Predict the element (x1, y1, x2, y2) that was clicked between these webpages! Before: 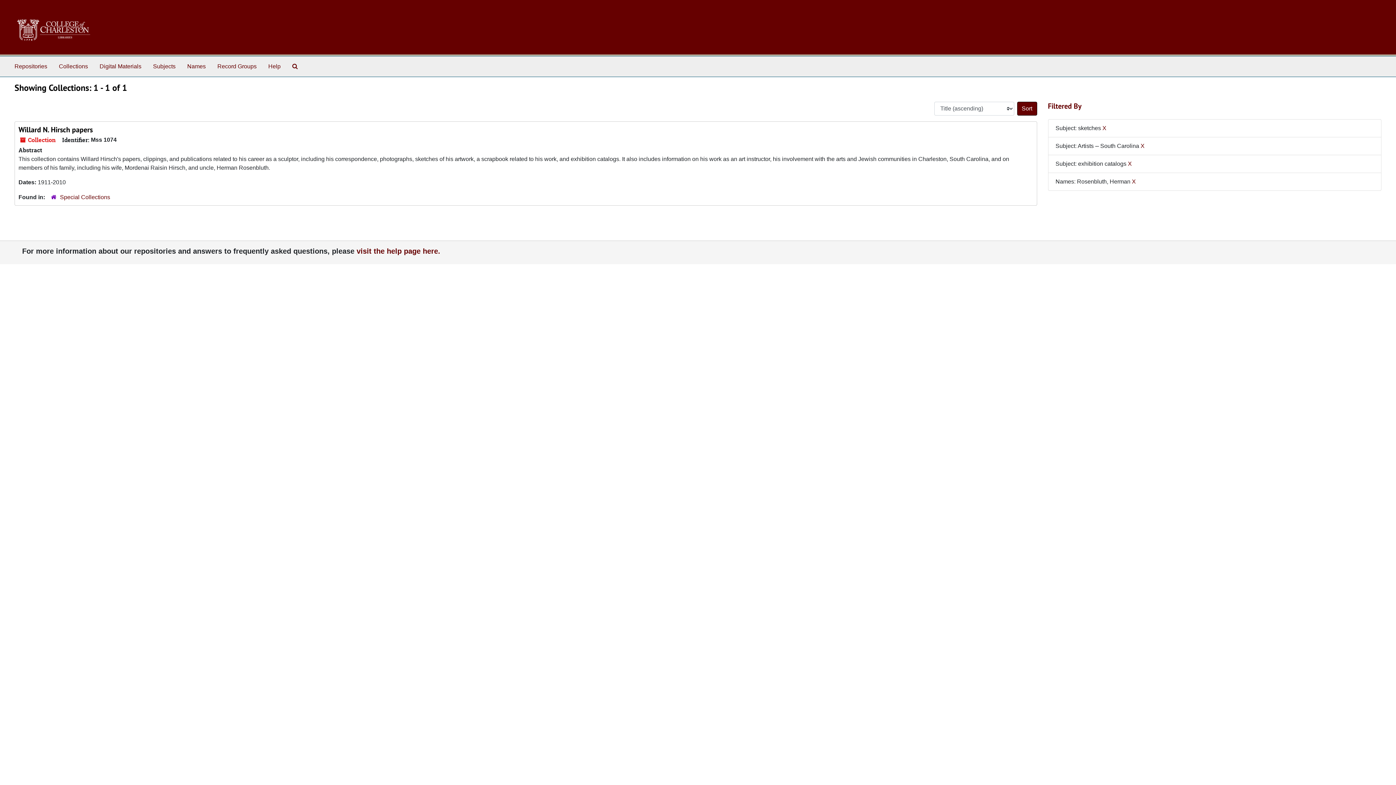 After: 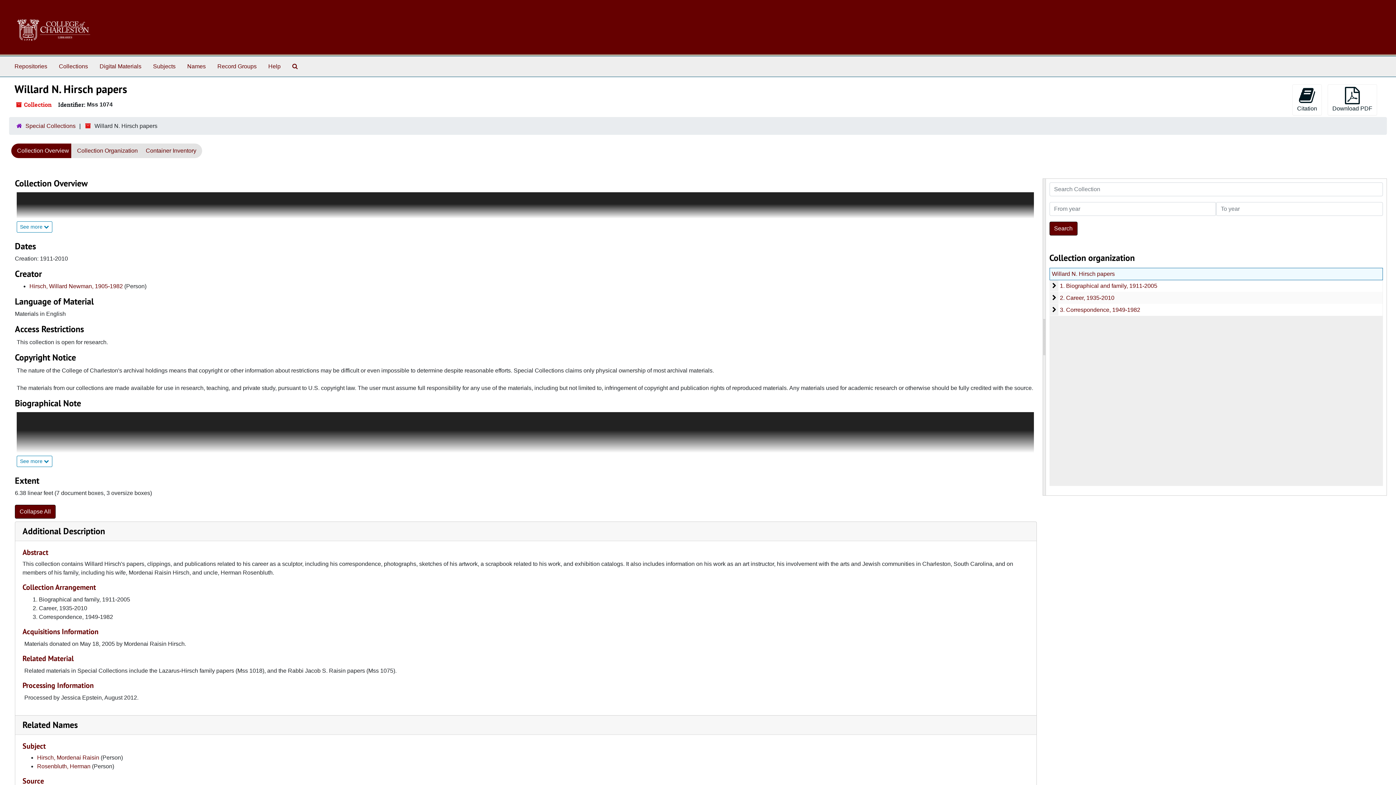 Action: label: Willard N. Hirsch papers bbox: (18, 125, 92, 134)